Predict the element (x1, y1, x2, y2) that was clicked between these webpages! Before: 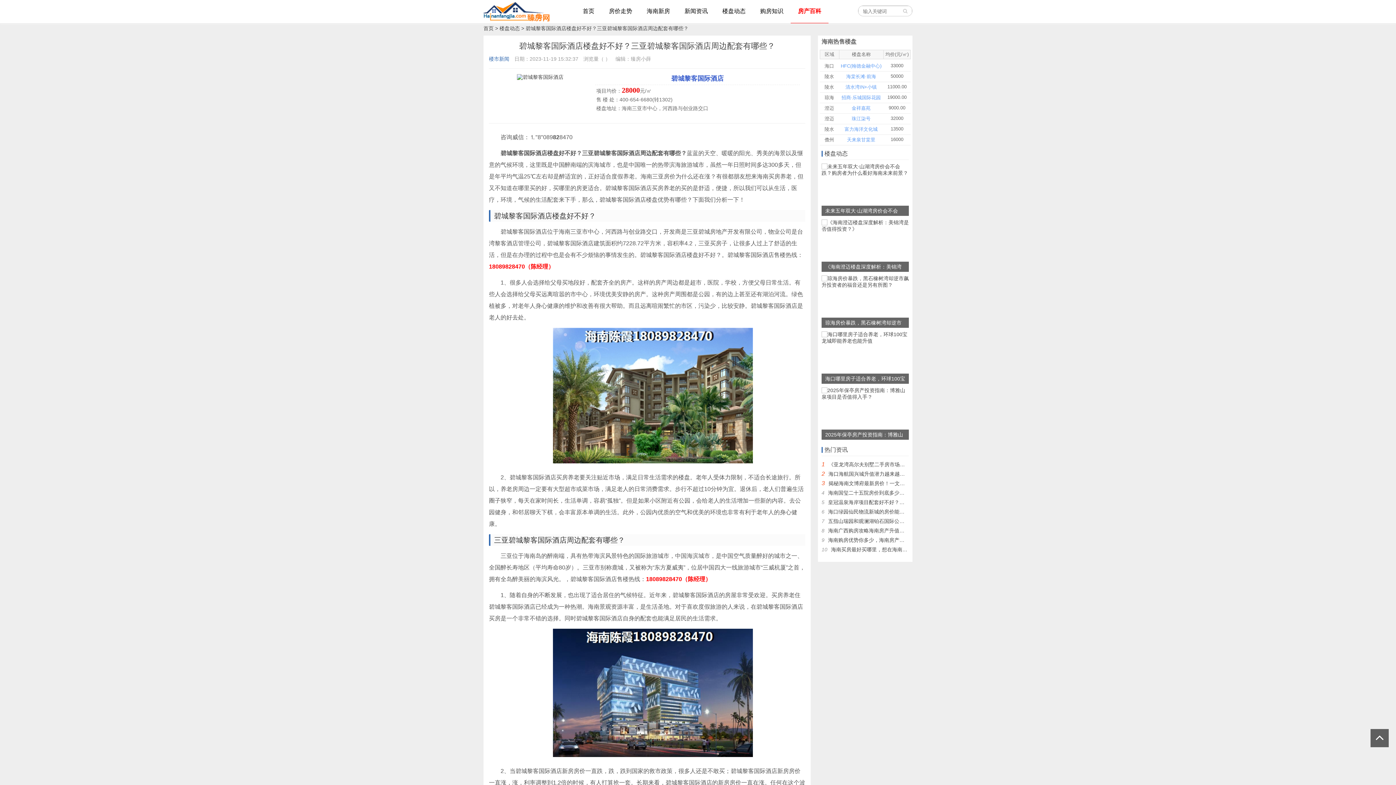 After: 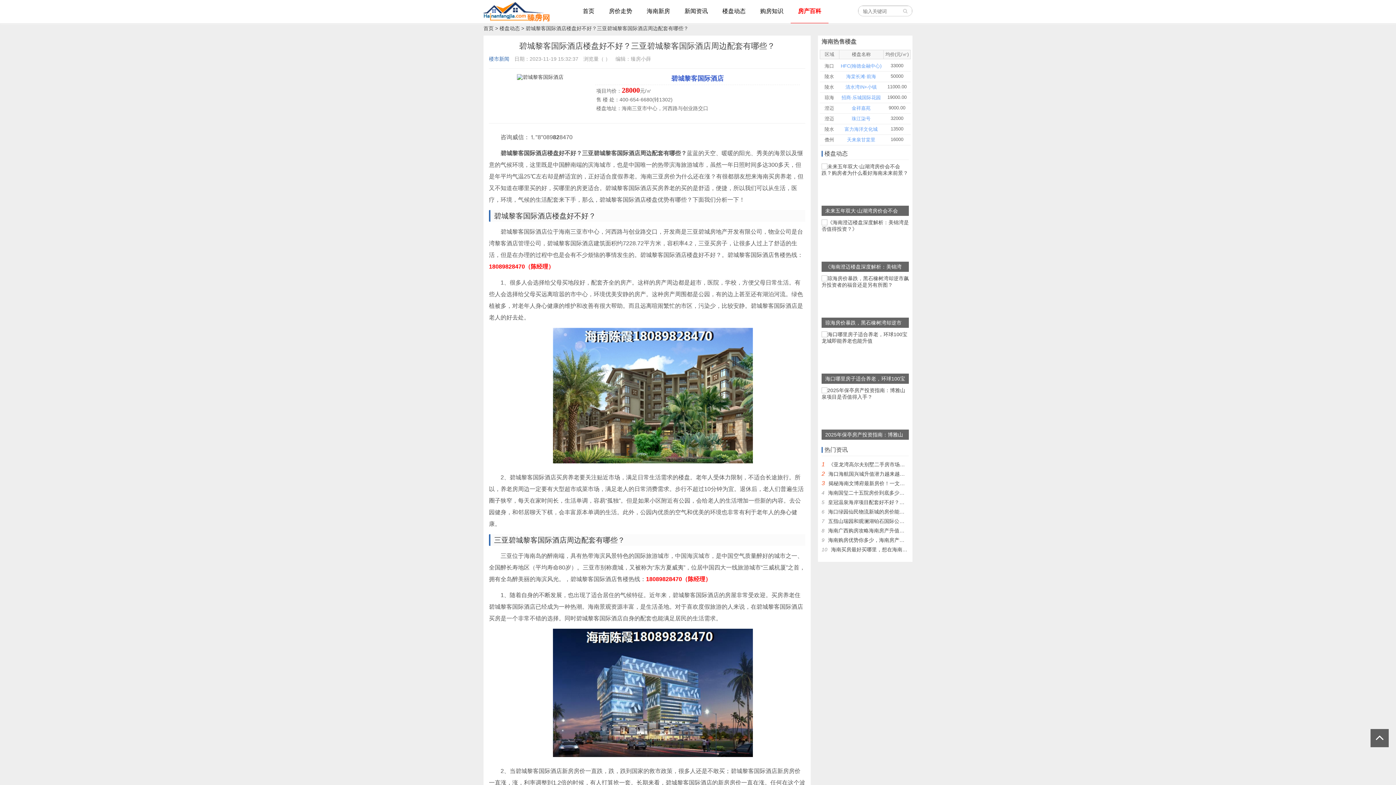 Action: bbox: (845, 84, 877, 89) label: 清水湾IN+小镇